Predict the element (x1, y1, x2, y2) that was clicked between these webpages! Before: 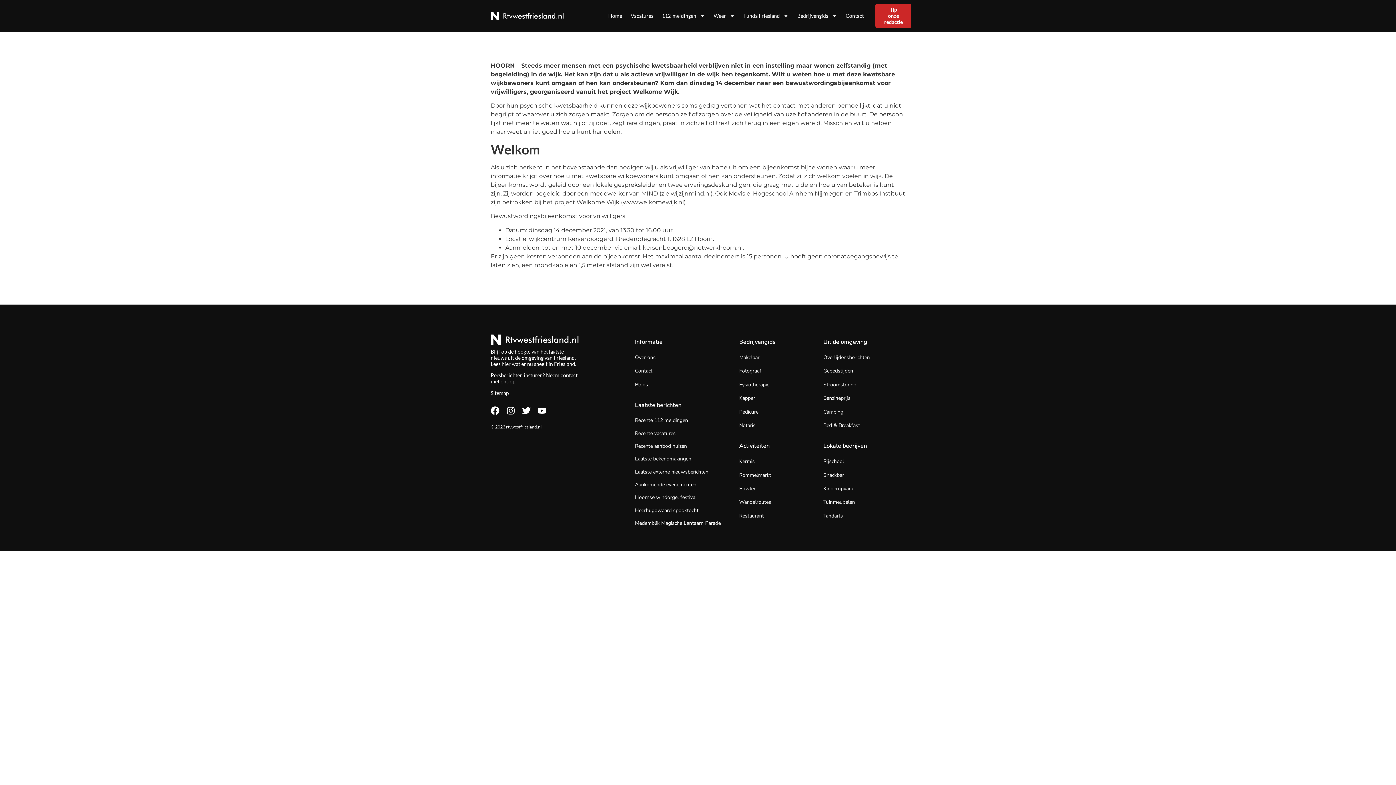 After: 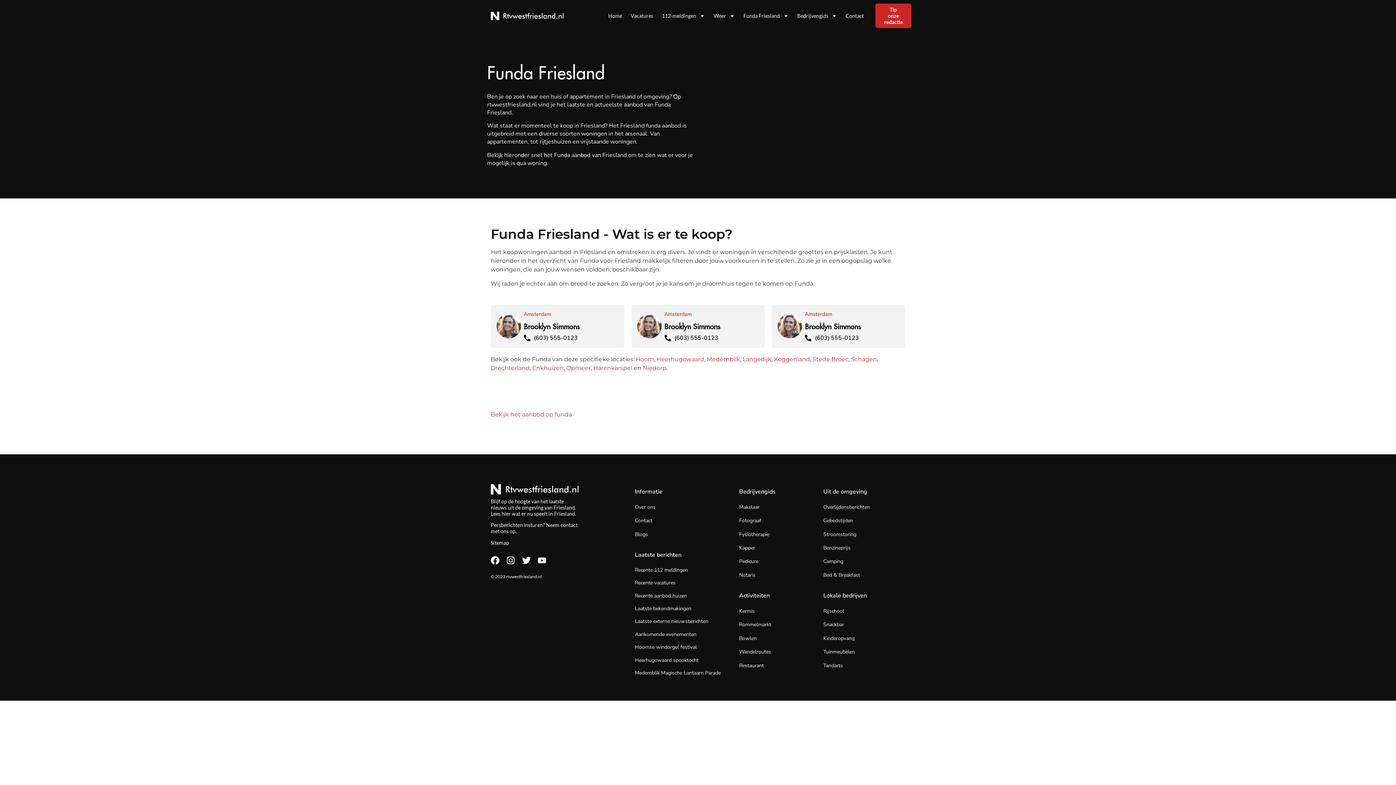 Action: label: Recente aanbod huizen bbox: (635, 442, 687, 449)